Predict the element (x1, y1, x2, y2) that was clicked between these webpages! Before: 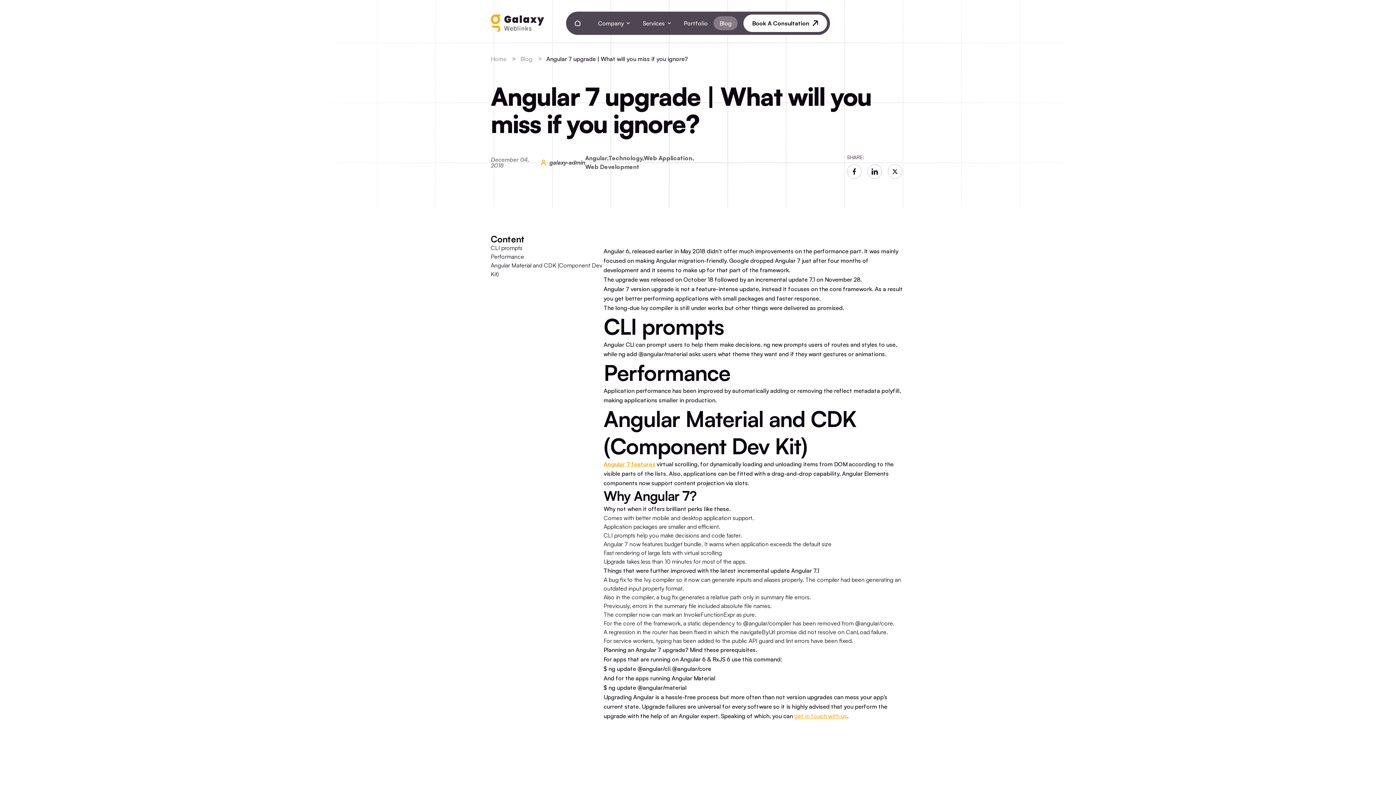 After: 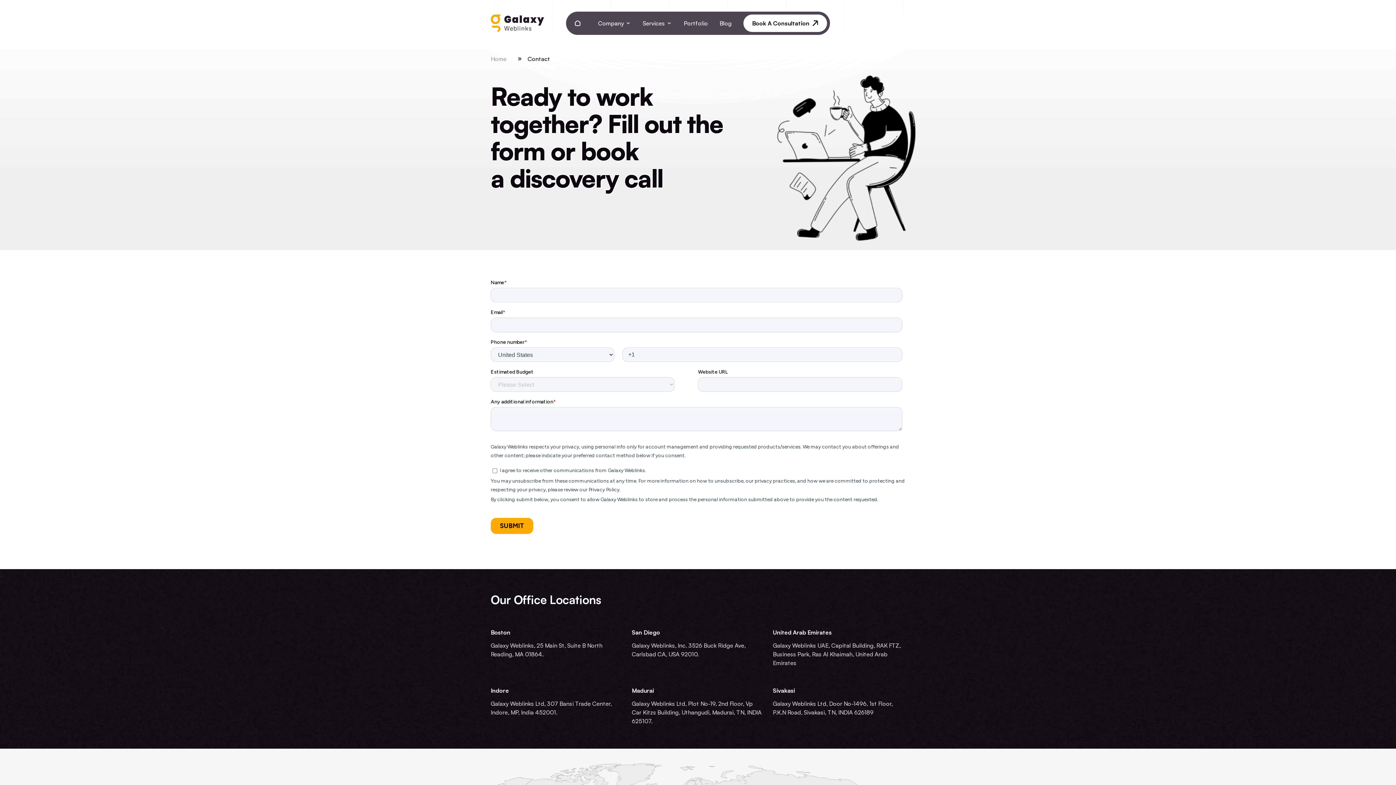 Action: label: get in touch with us bbox: (794, 712, 847, 720)